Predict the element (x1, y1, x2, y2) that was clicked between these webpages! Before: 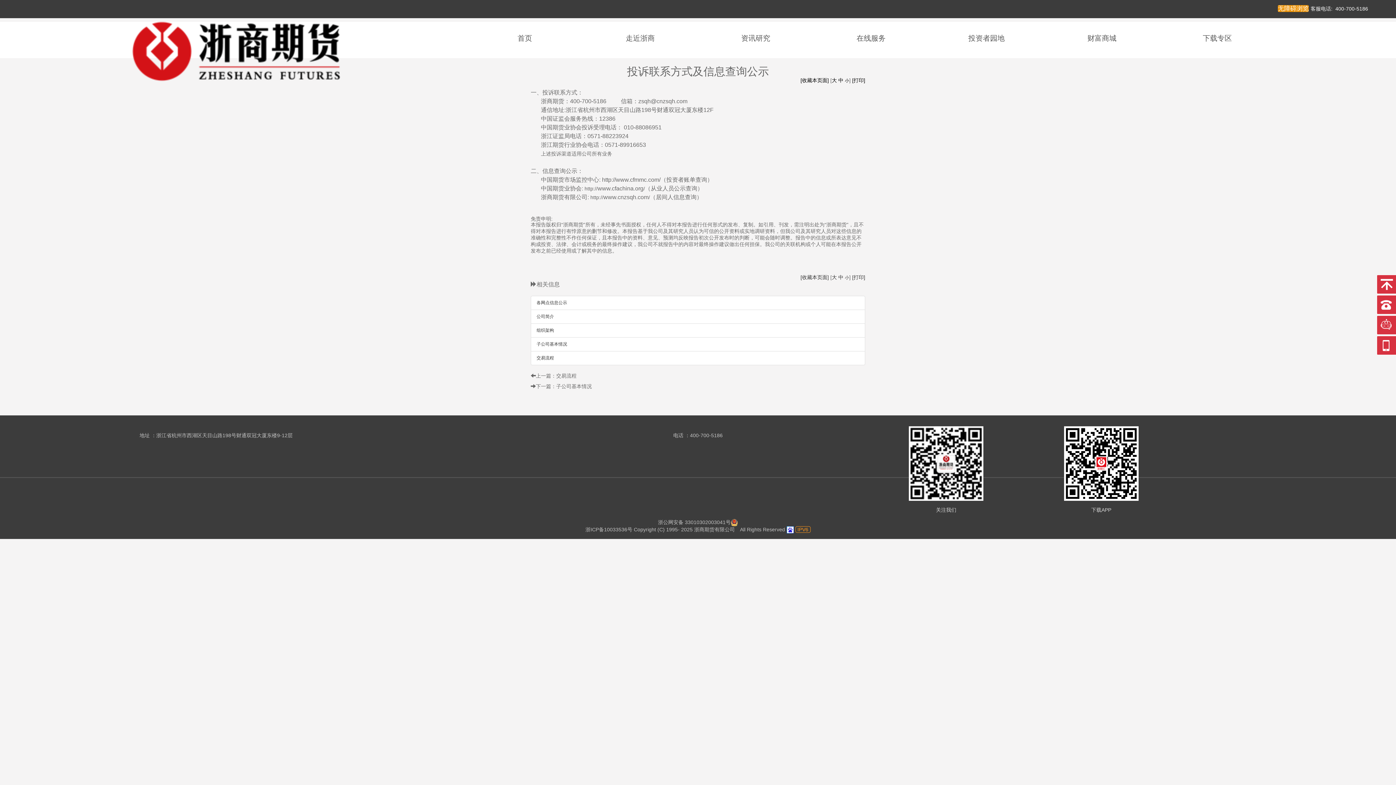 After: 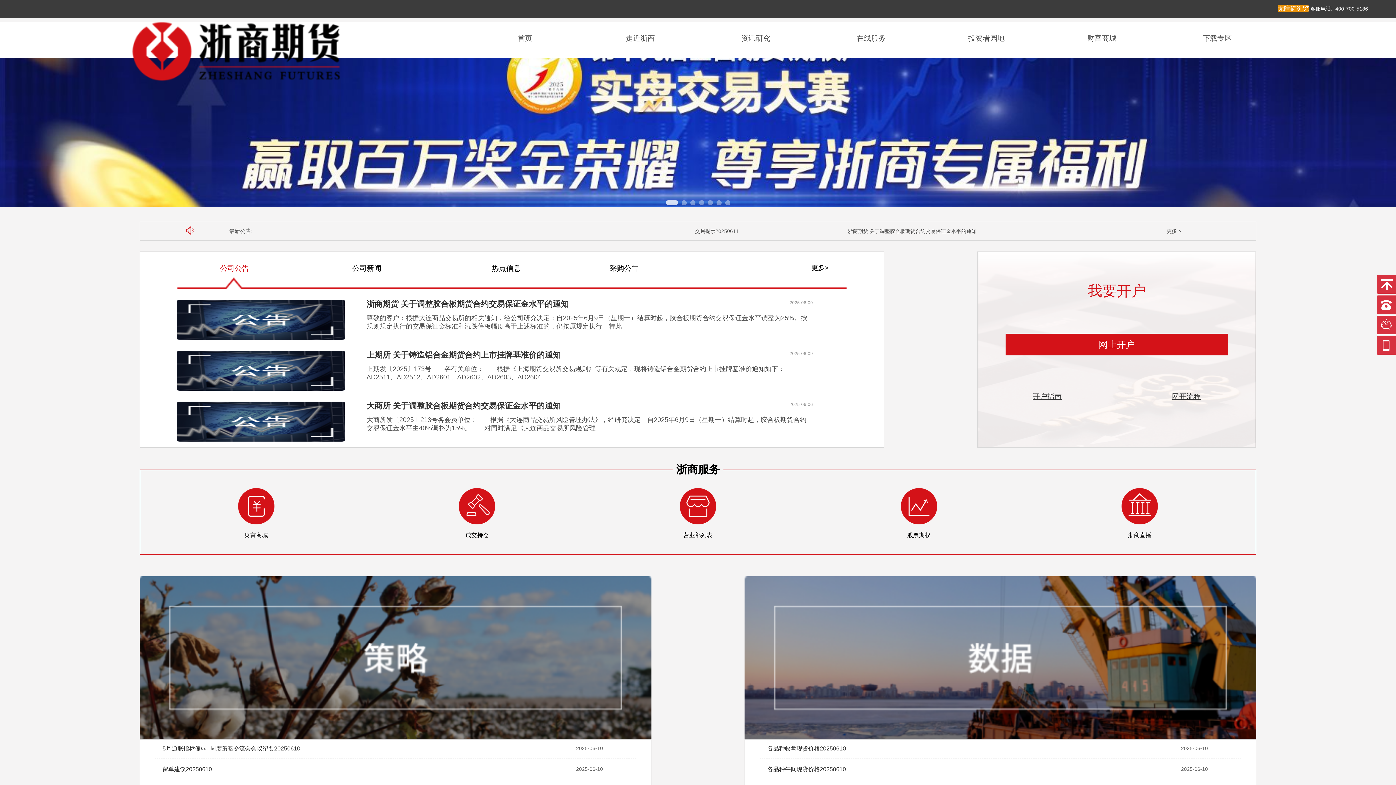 Action: bbox: (132, 48, 340, 53)